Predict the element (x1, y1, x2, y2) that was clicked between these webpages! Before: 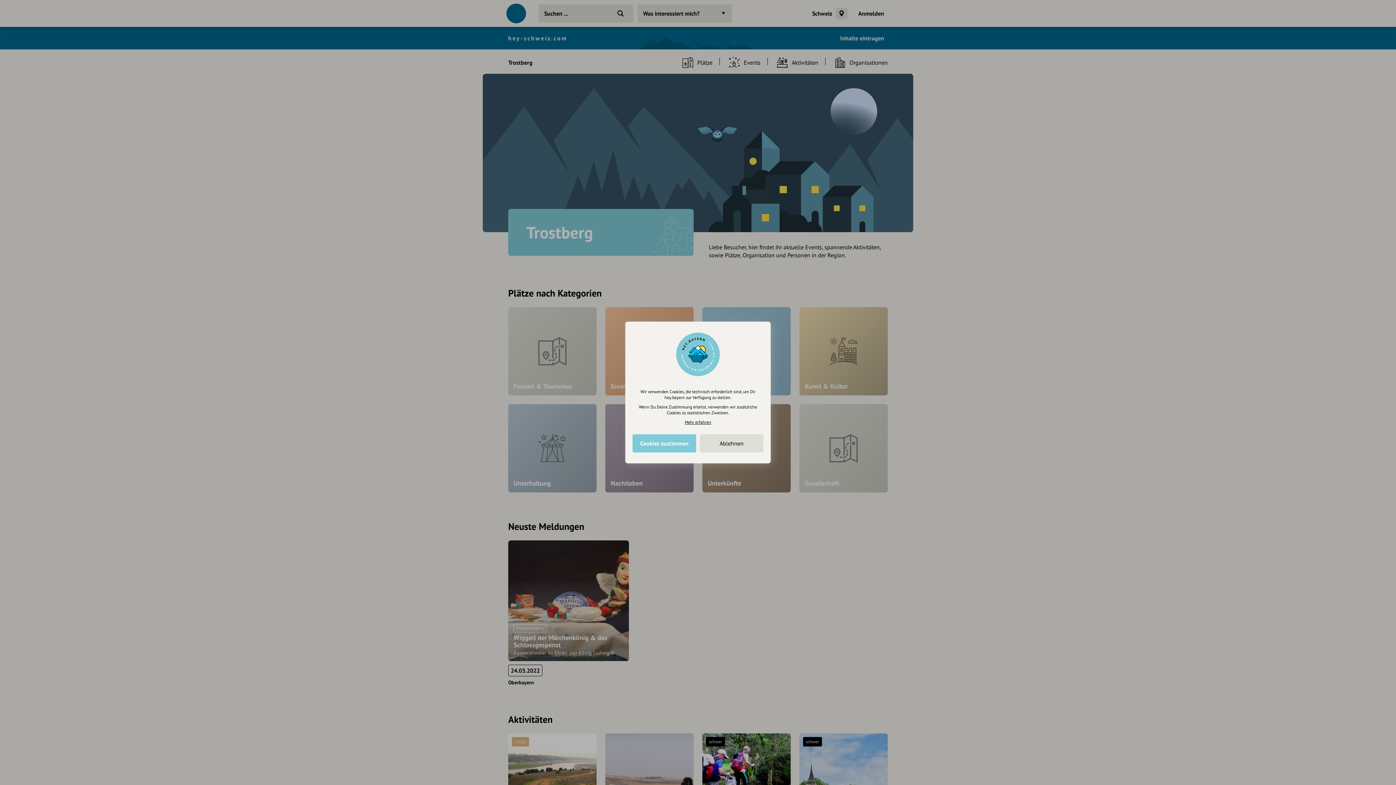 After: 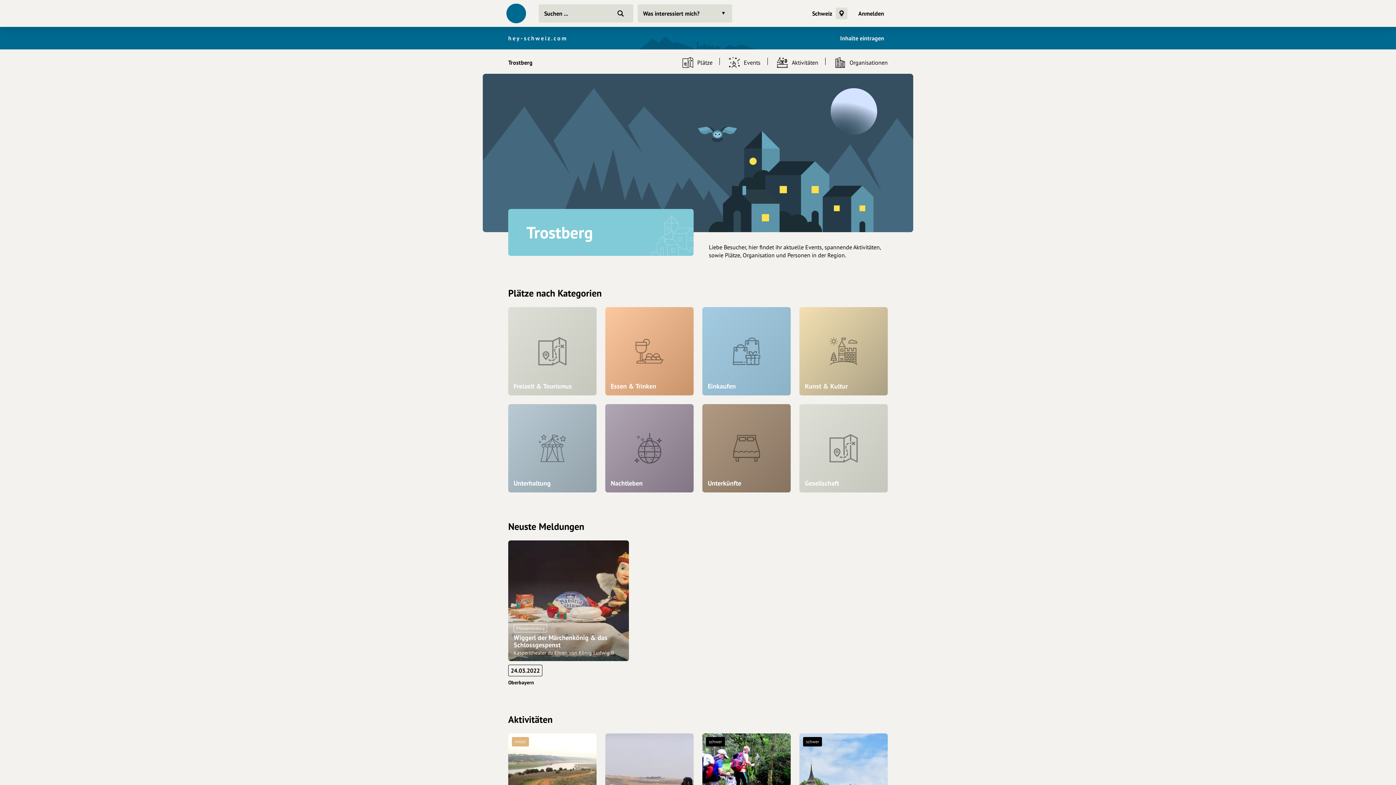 Action: label: Ablehnen bbox: (700, 434, 763, 452)